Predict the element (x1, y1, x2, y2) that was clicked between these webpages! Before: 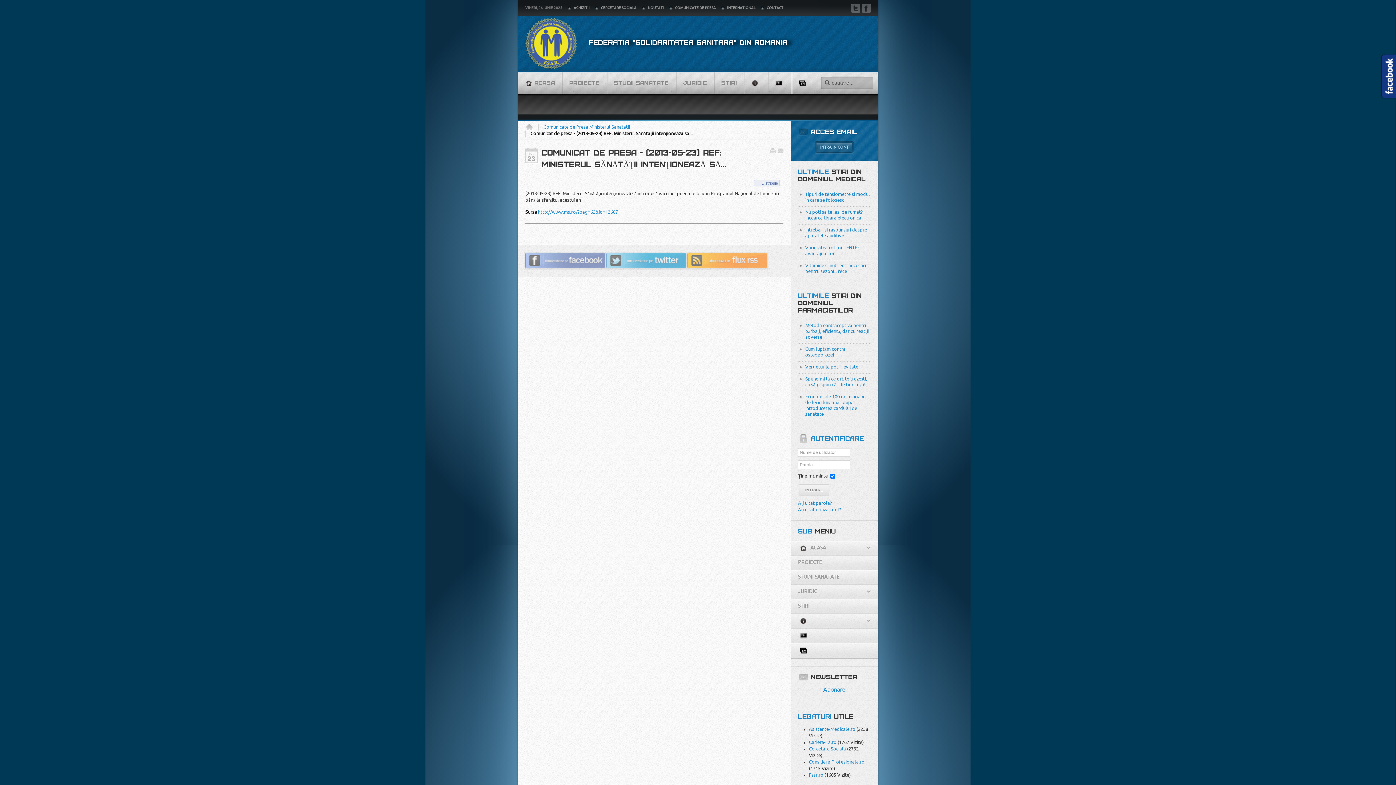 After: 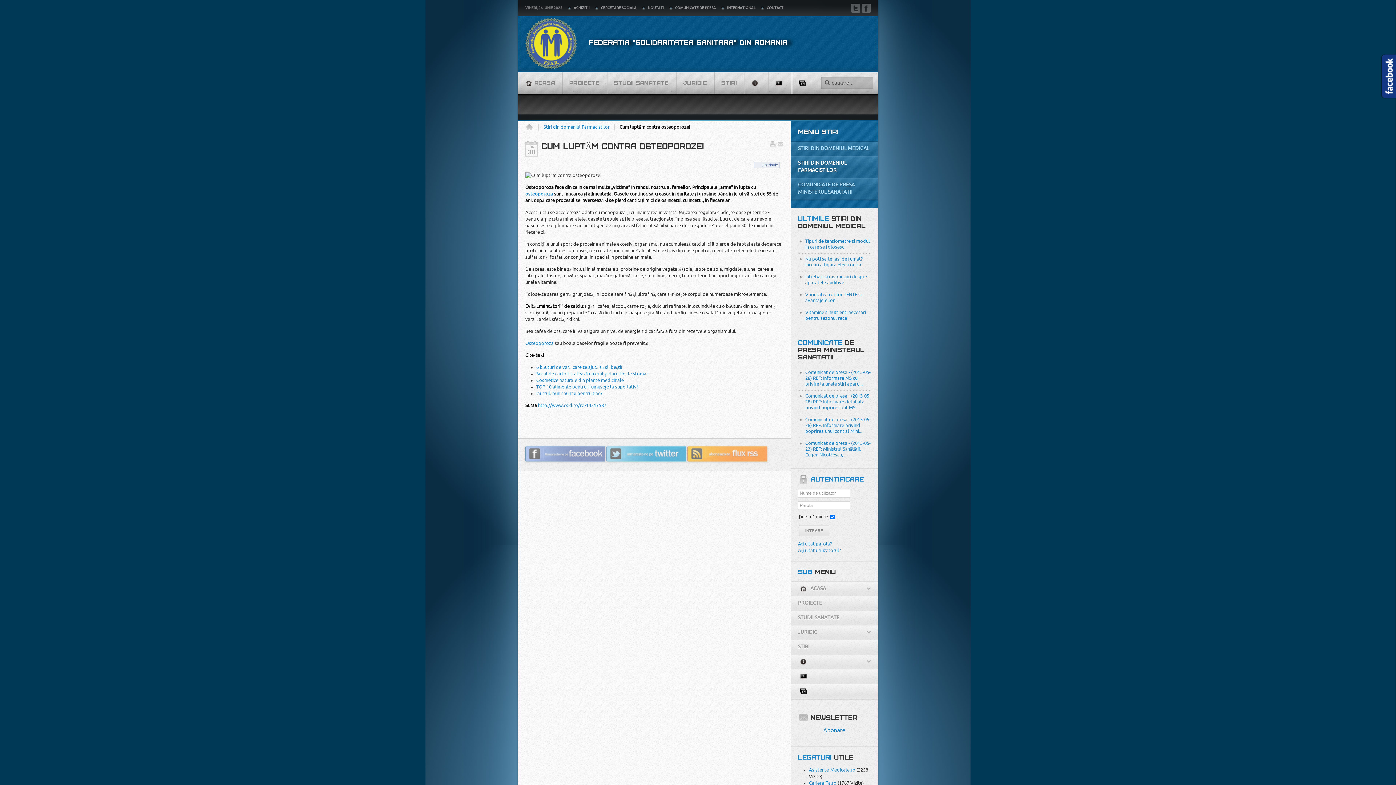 Action: label: Cum luptăm contra osteoporozei bbox: (805, 346, 870, 358)